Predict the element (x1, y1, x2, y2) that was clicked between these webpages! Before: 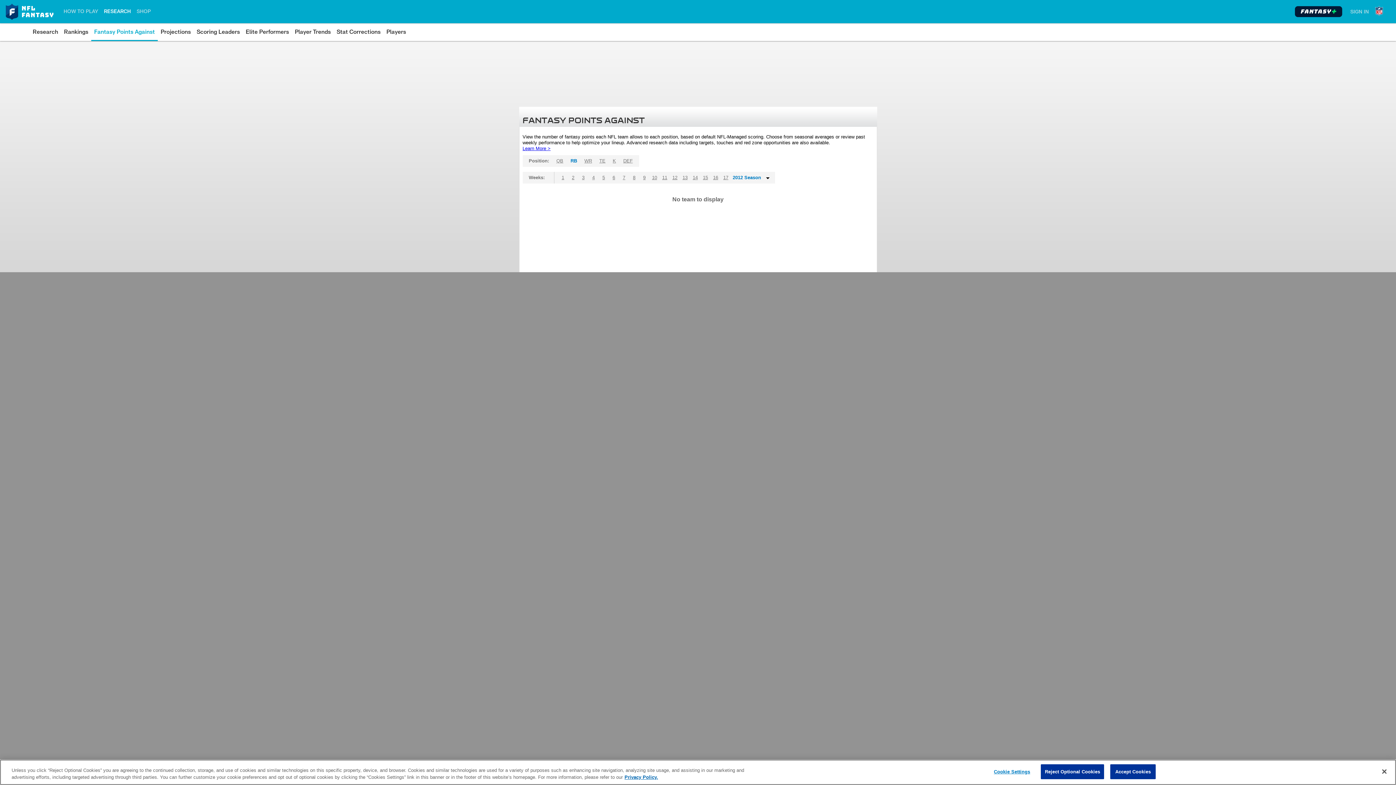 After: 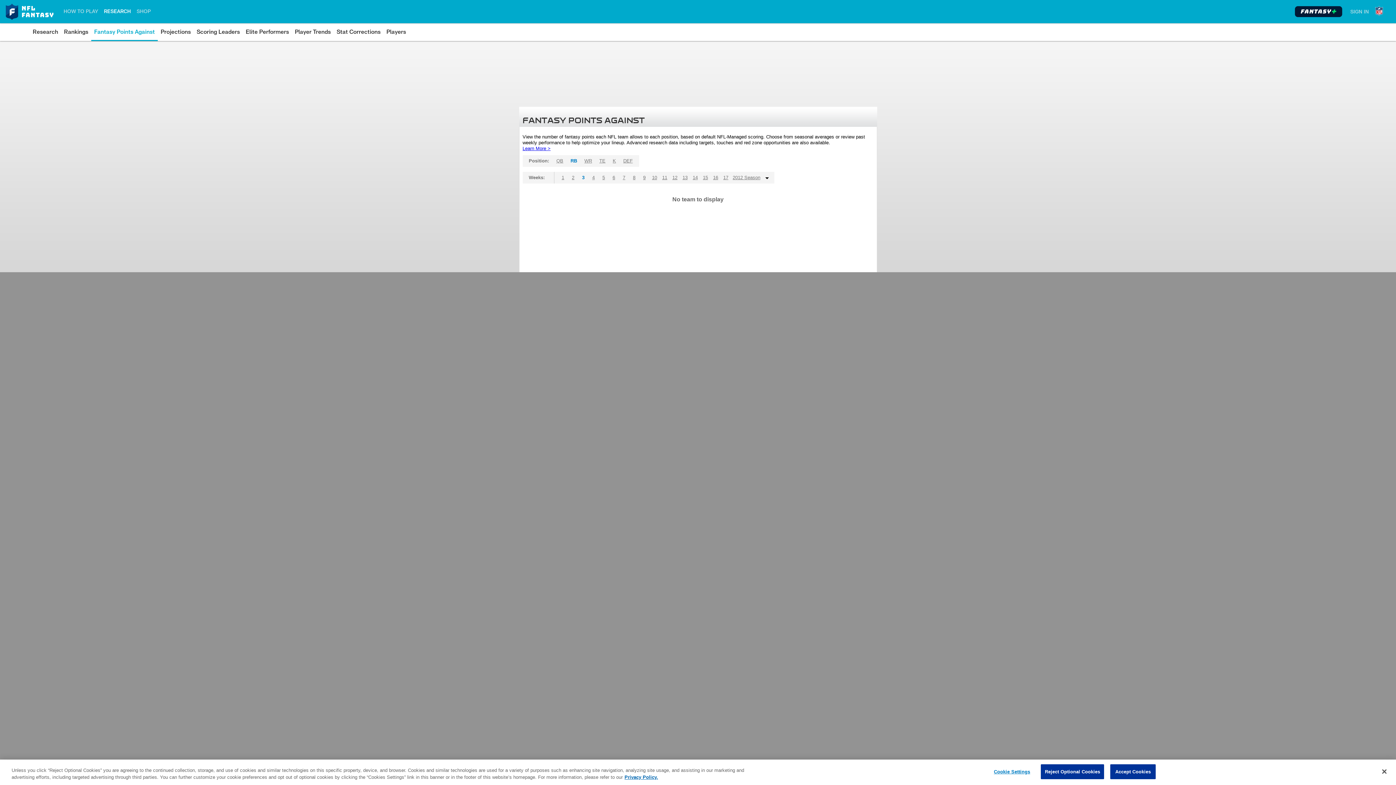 Action: bbox: (578, 172, 588, 183) label: 3